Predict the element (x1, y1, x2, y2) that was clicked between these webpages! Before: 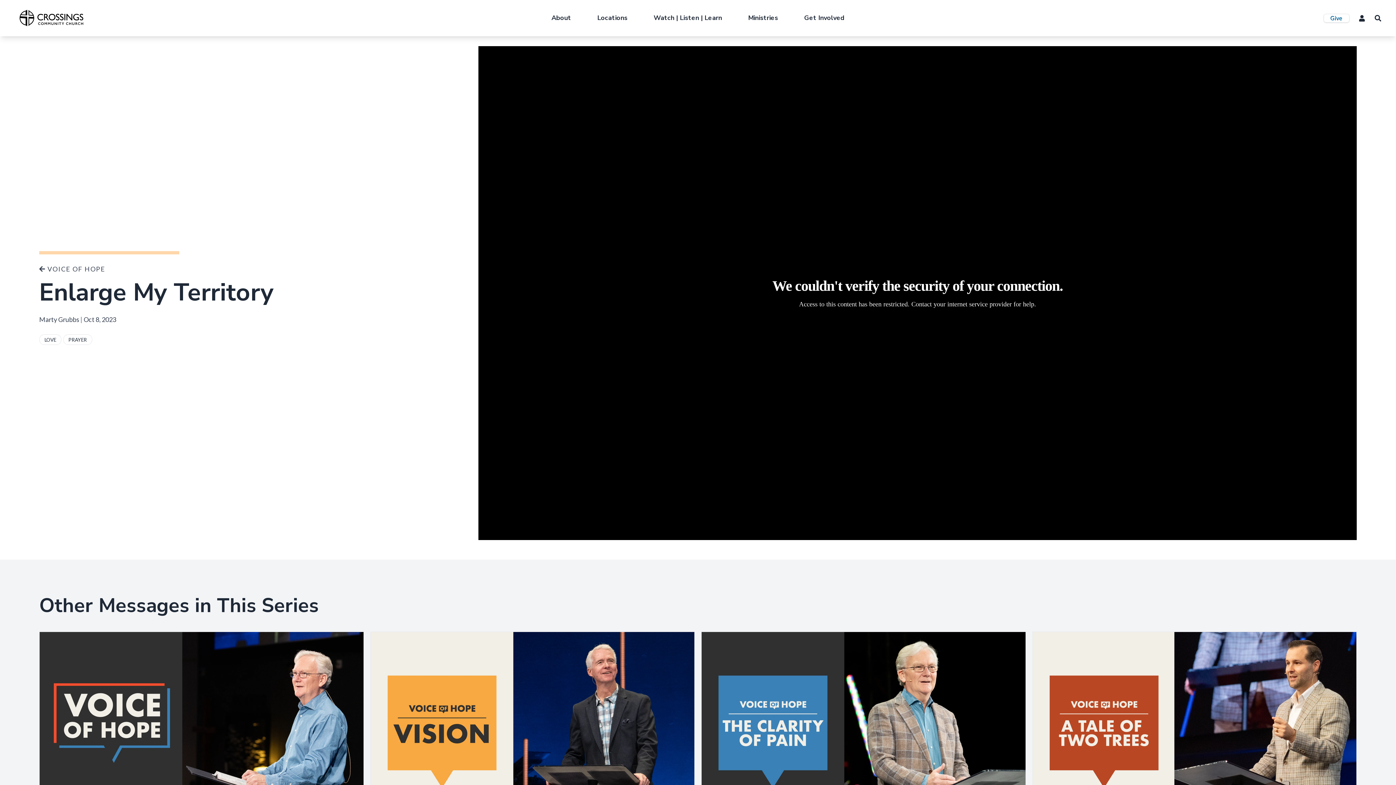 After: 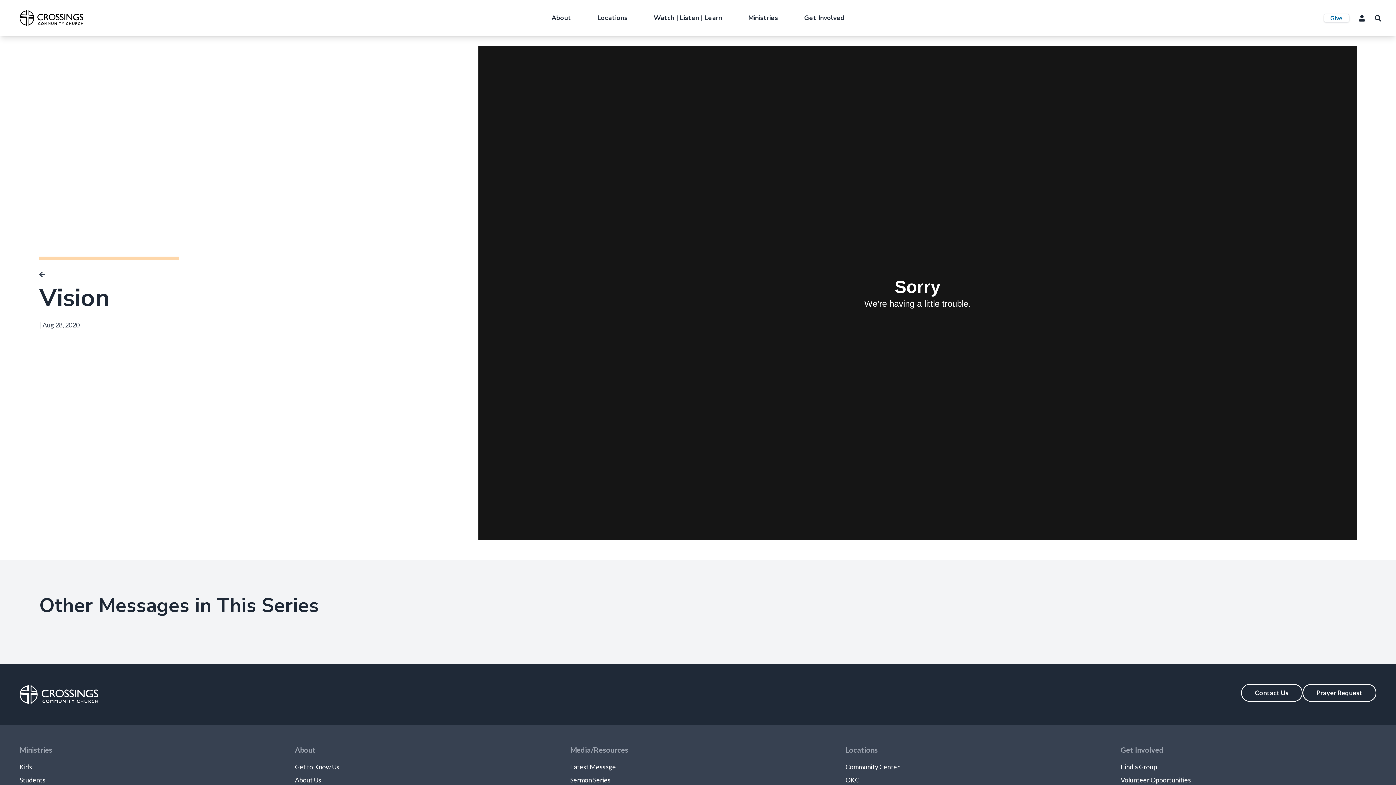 Action: bbox: (370, 632, 694, 876) label: Sep 17, 2023

Vision

Watch 